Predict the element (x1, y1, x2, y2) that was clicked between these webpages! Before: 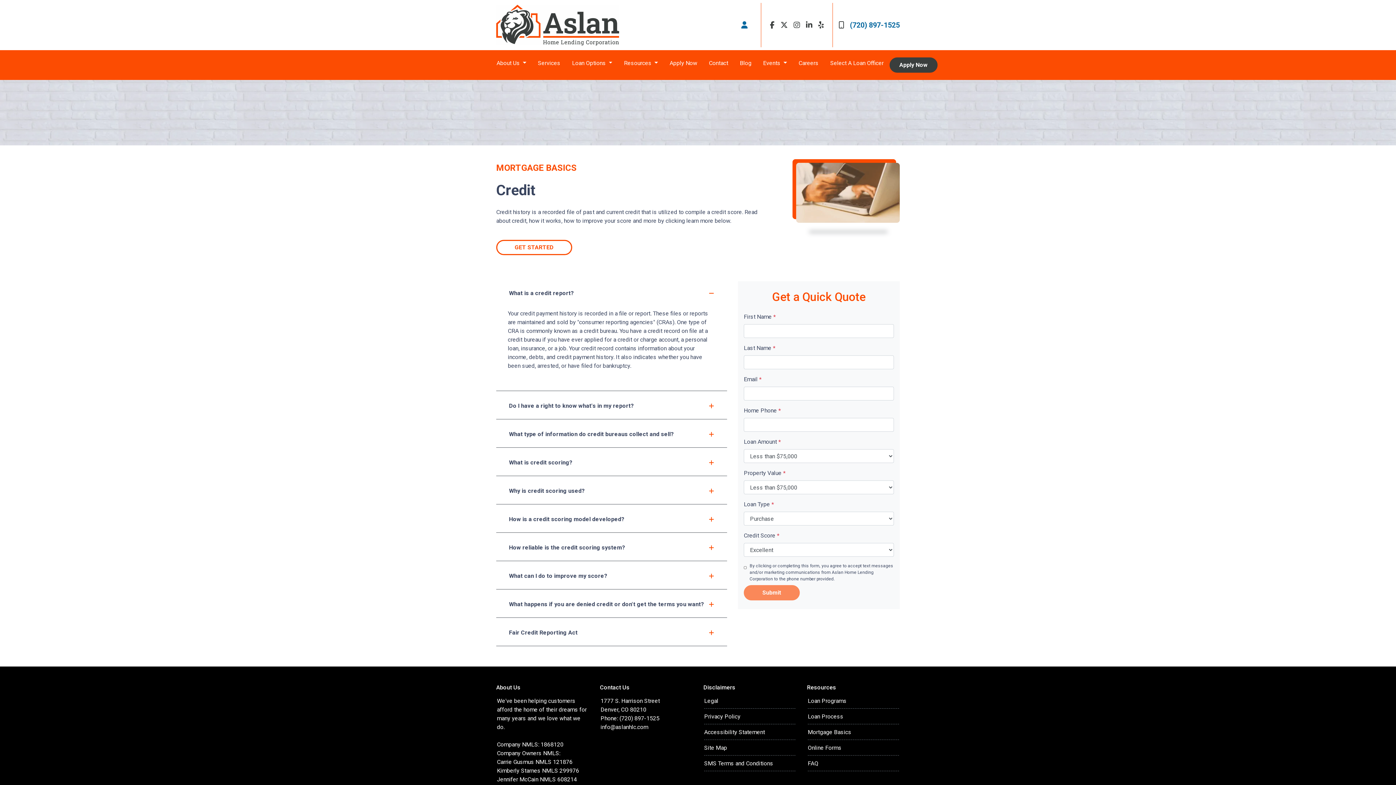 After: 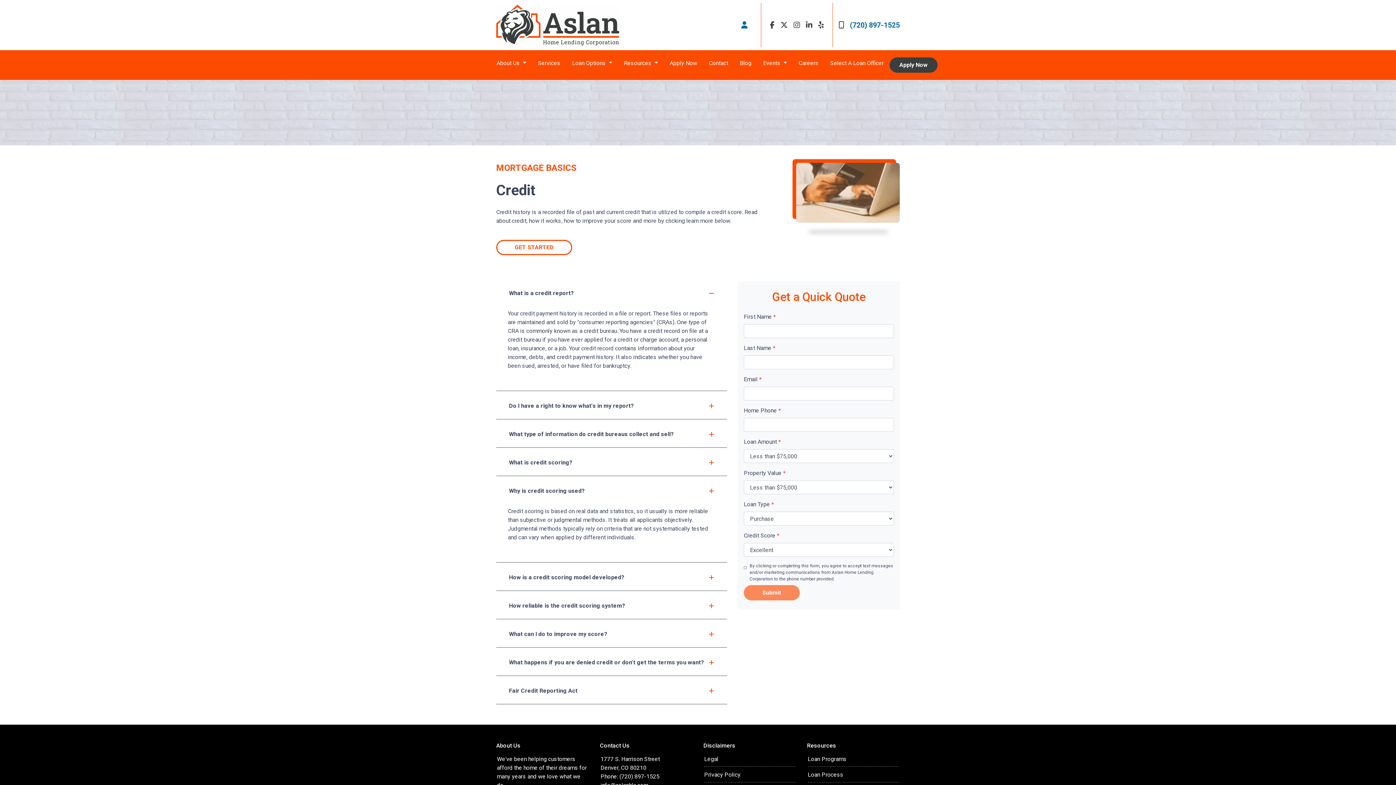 Action: bbox: (503, 483, 720, 498) label: Why is credit scoring used?